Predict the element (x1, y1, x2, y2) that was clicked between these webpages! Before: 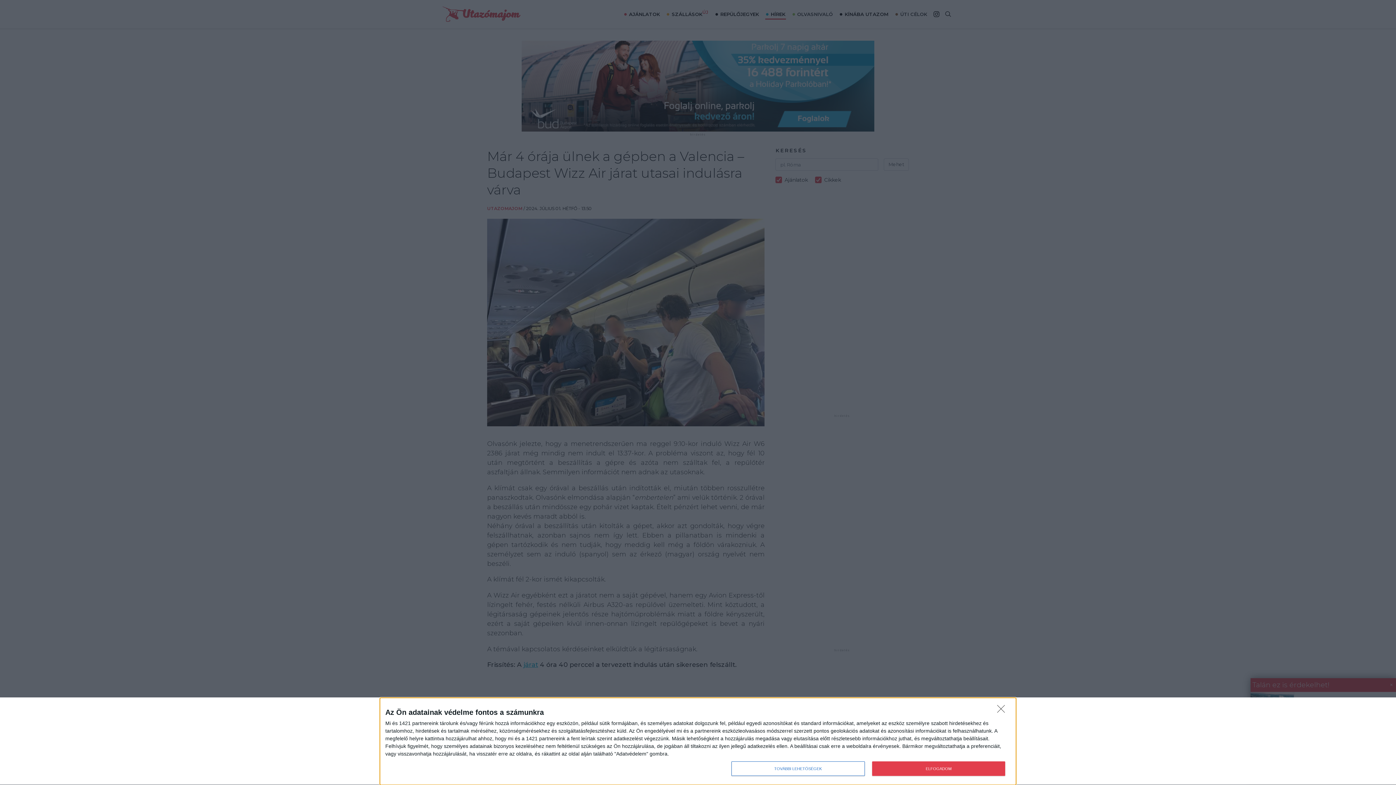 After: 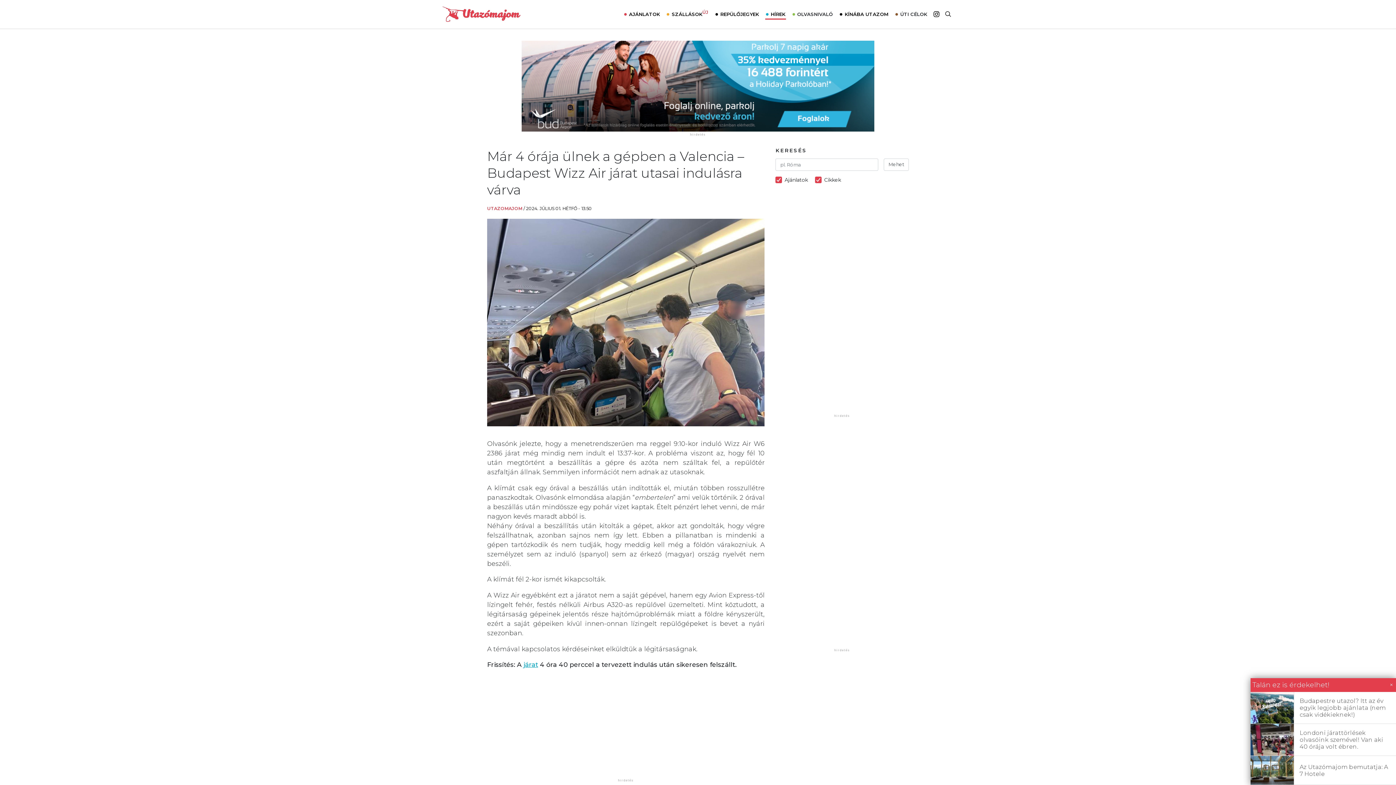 Action: bbox: (872, 761, 1005, 776) label: ELFOGADOM